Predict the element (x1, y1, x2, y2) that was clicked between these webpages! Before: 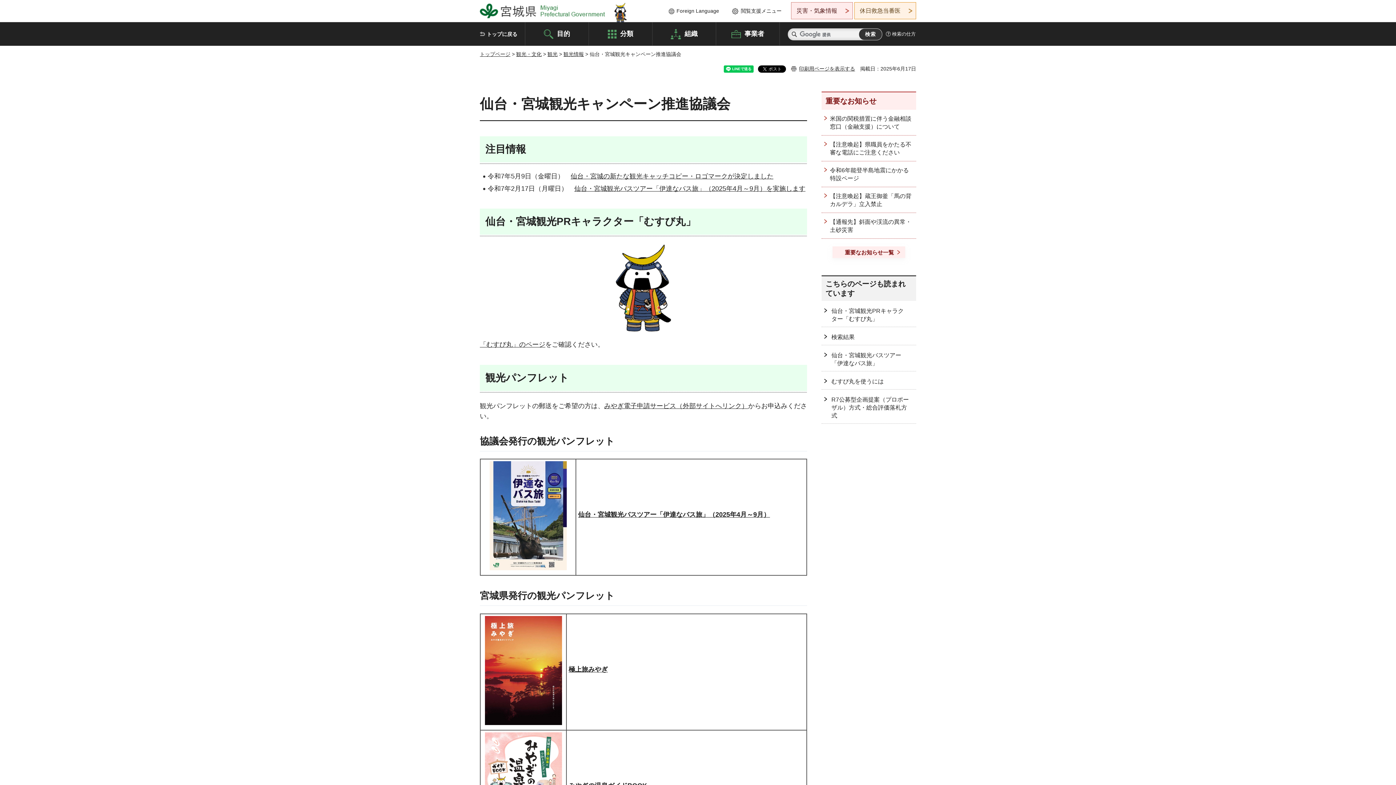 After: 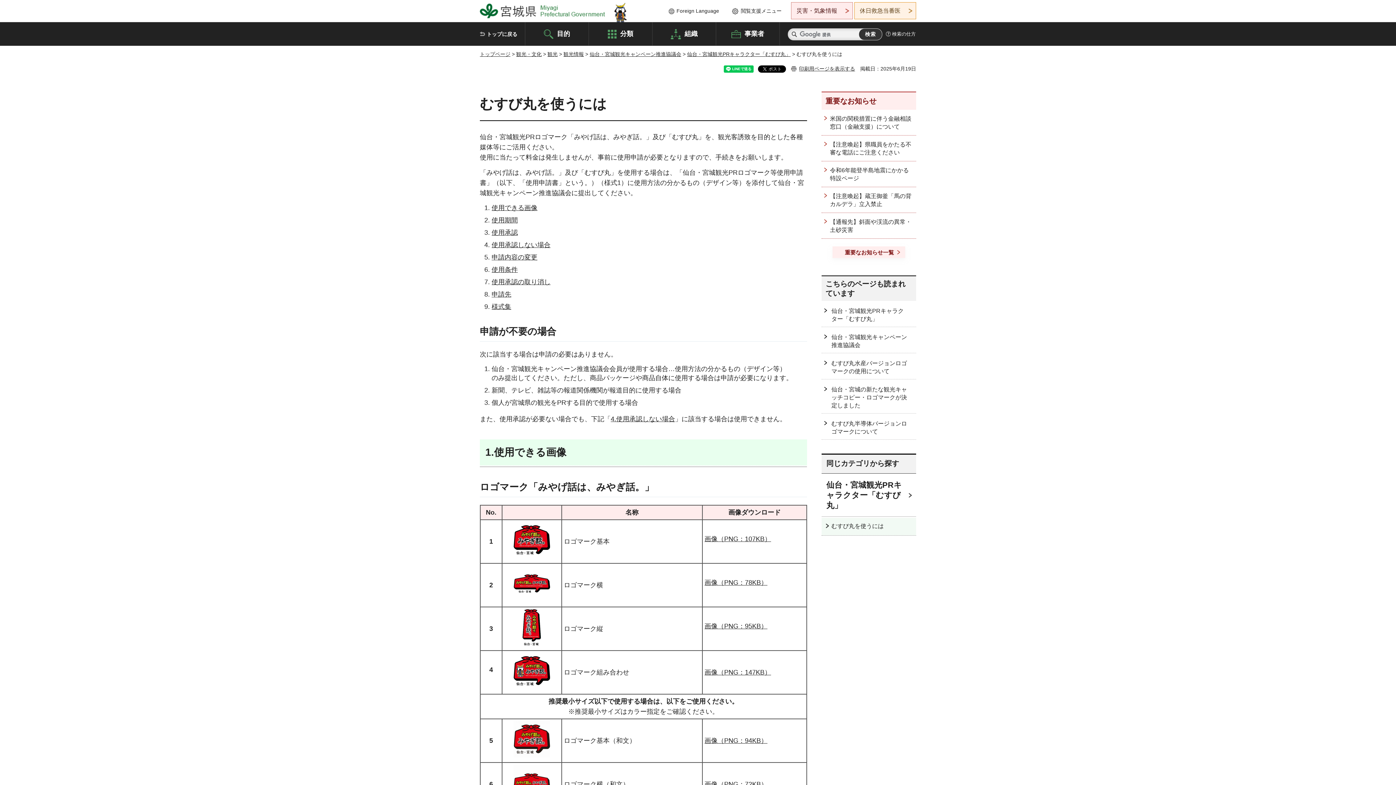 Action: label: むすび丸を使うには bbox: (821, 371, 916, 389)